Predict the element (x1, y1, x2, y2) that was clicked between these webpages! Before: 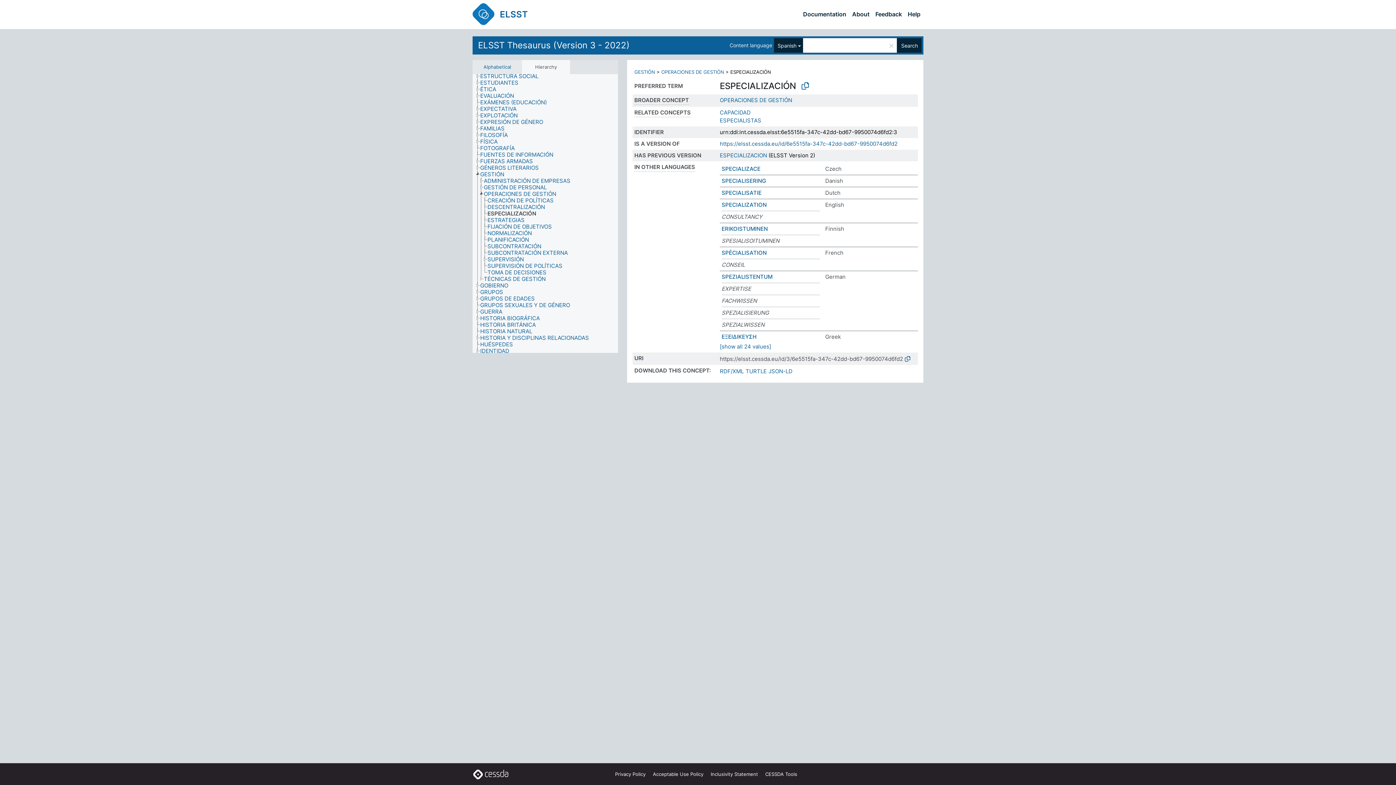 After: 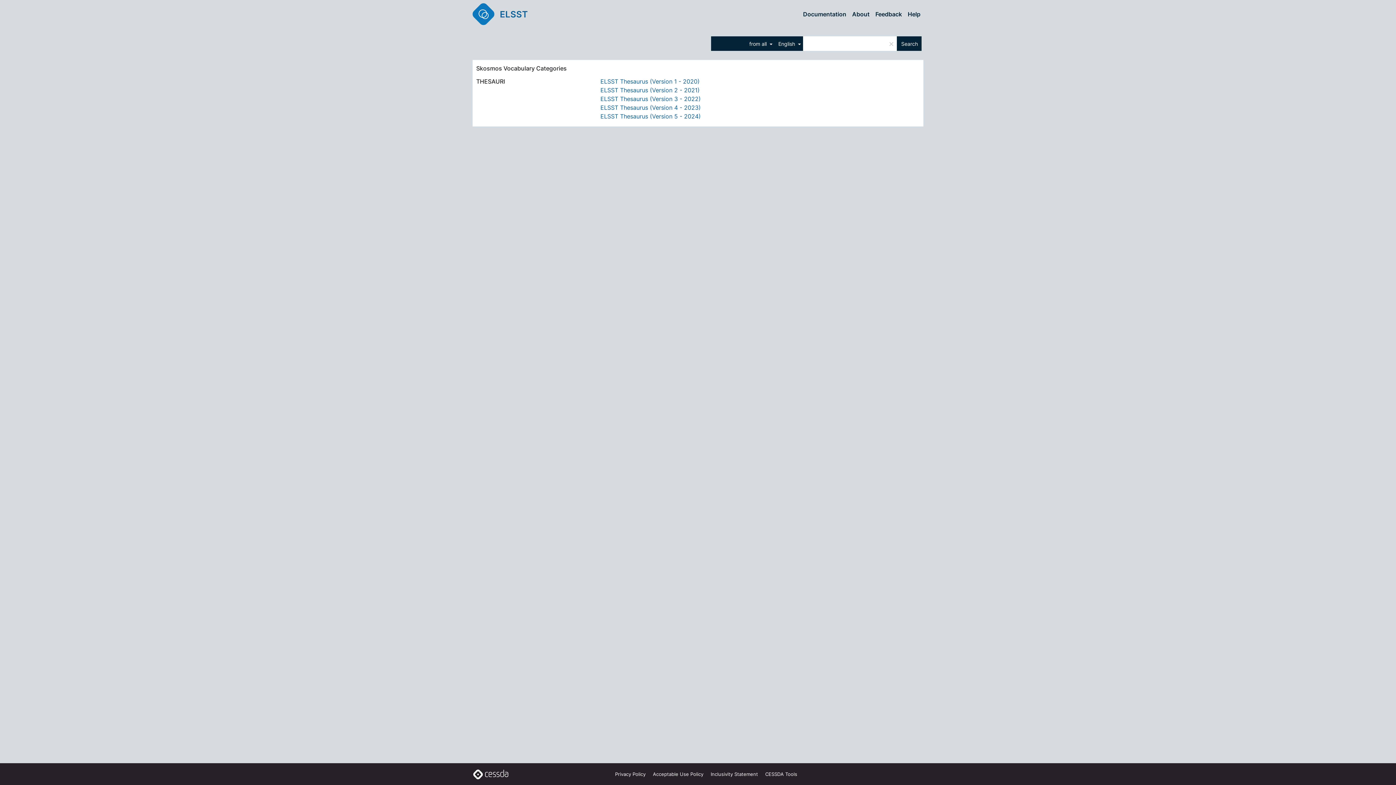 Action: label:  ELSST bbox: (472, 0, 528, 29)